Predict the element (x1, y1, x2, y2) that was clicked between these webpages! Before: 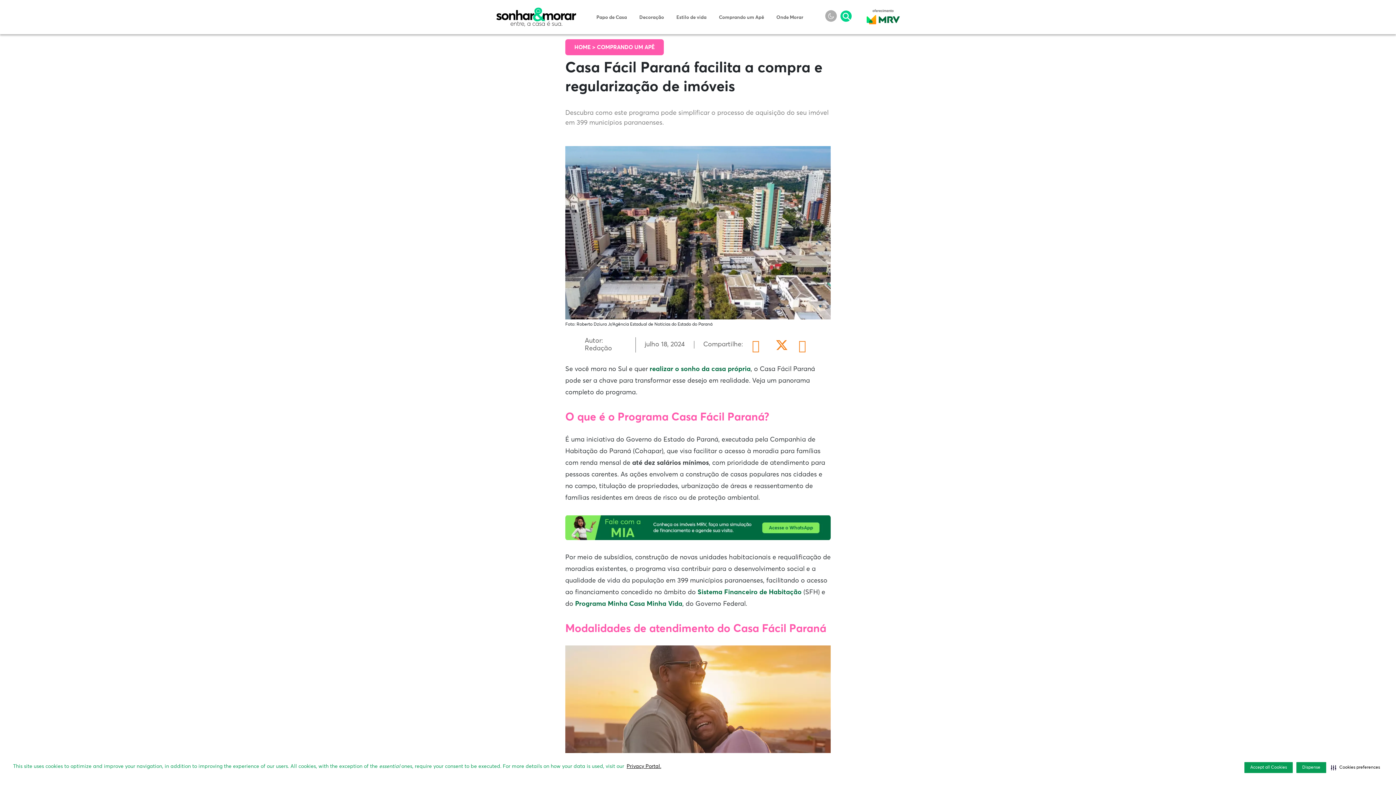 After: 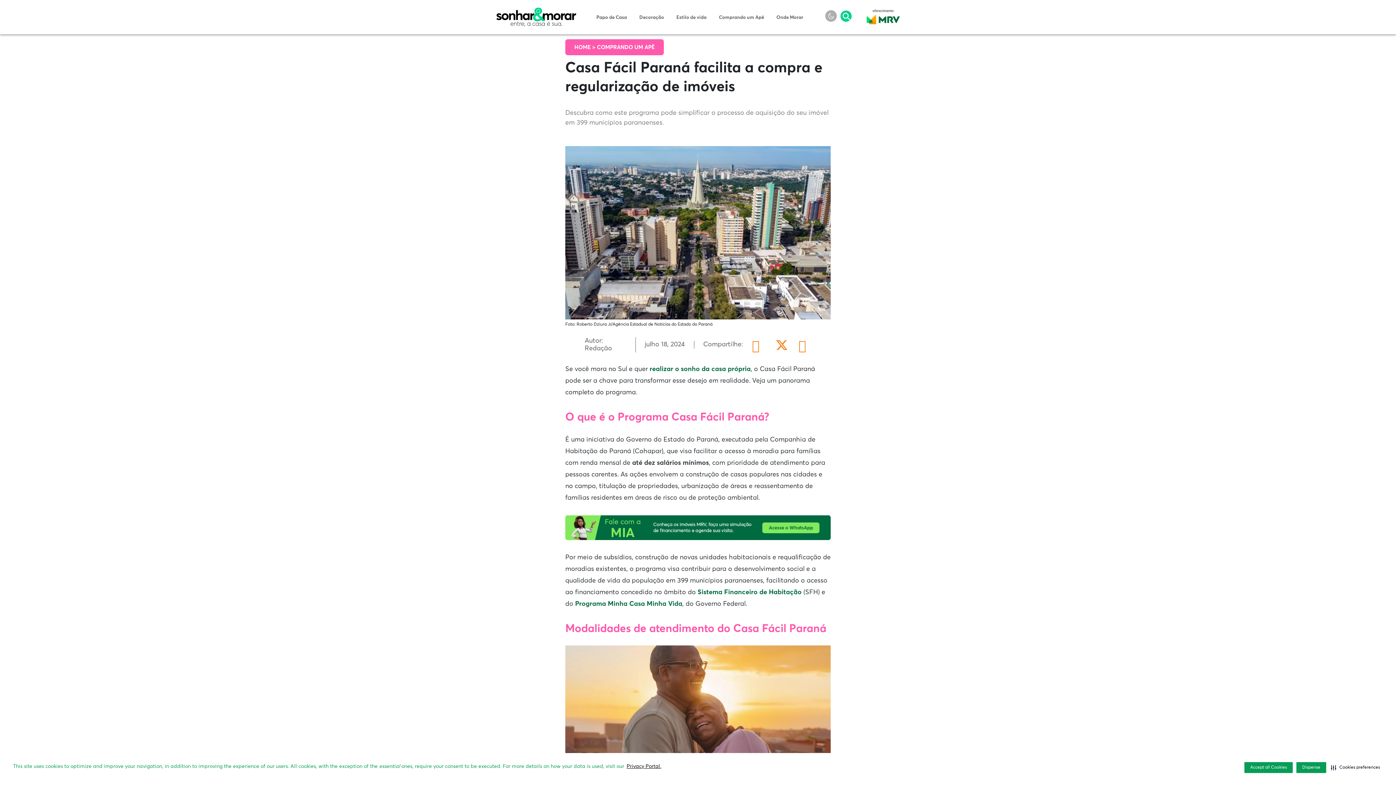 Action: bbox: (775, 337, 788, 350)